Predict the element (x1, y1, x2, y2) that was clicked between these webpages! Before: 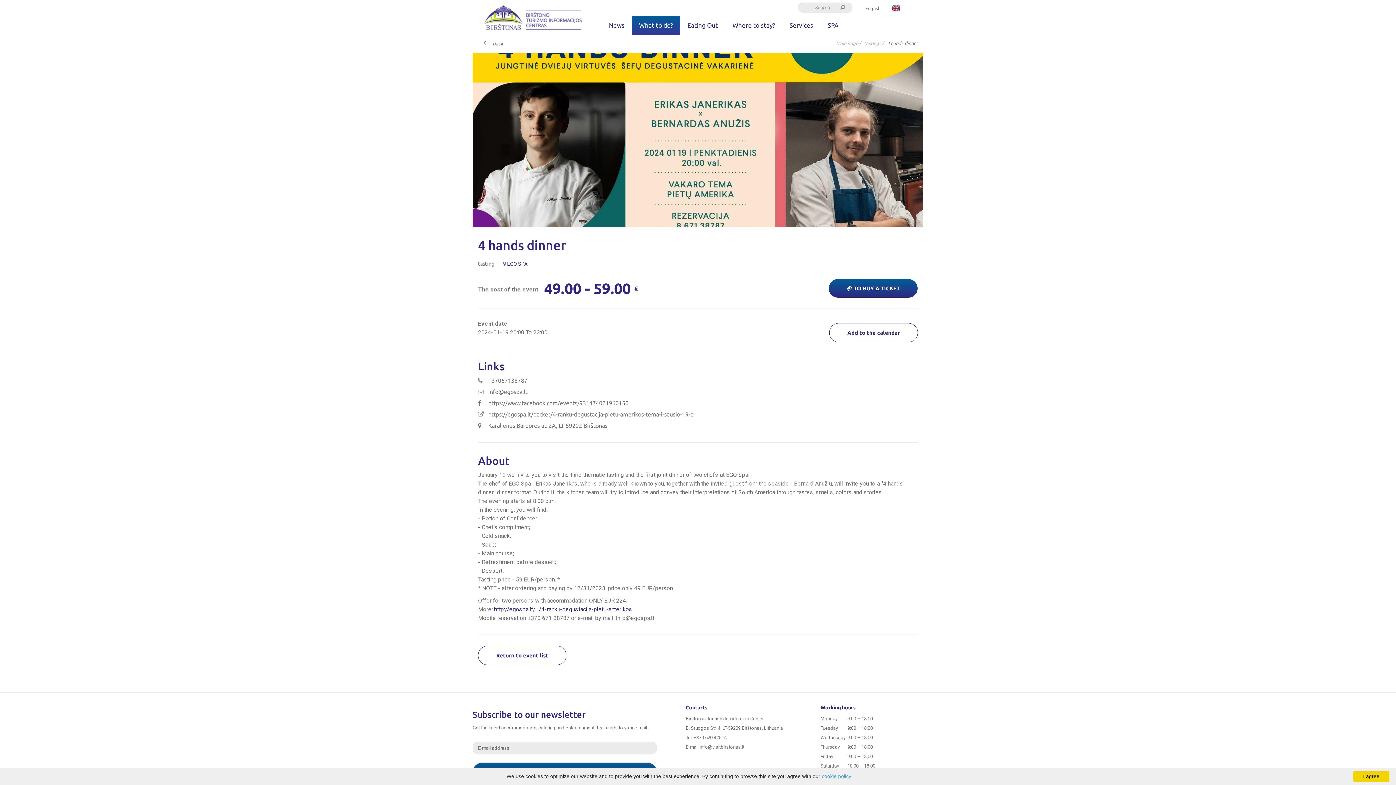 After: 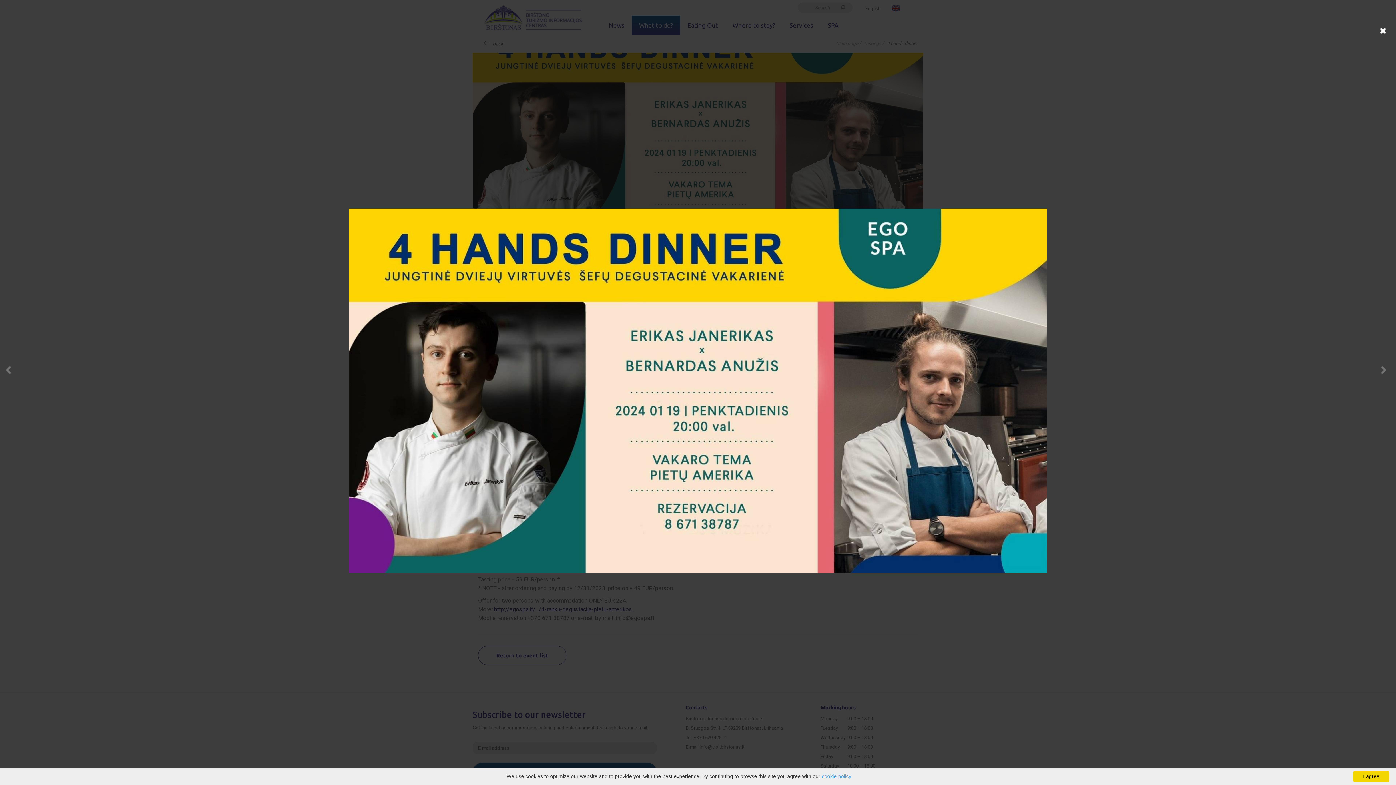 Action: bbox: (472, 52, 923, 227)